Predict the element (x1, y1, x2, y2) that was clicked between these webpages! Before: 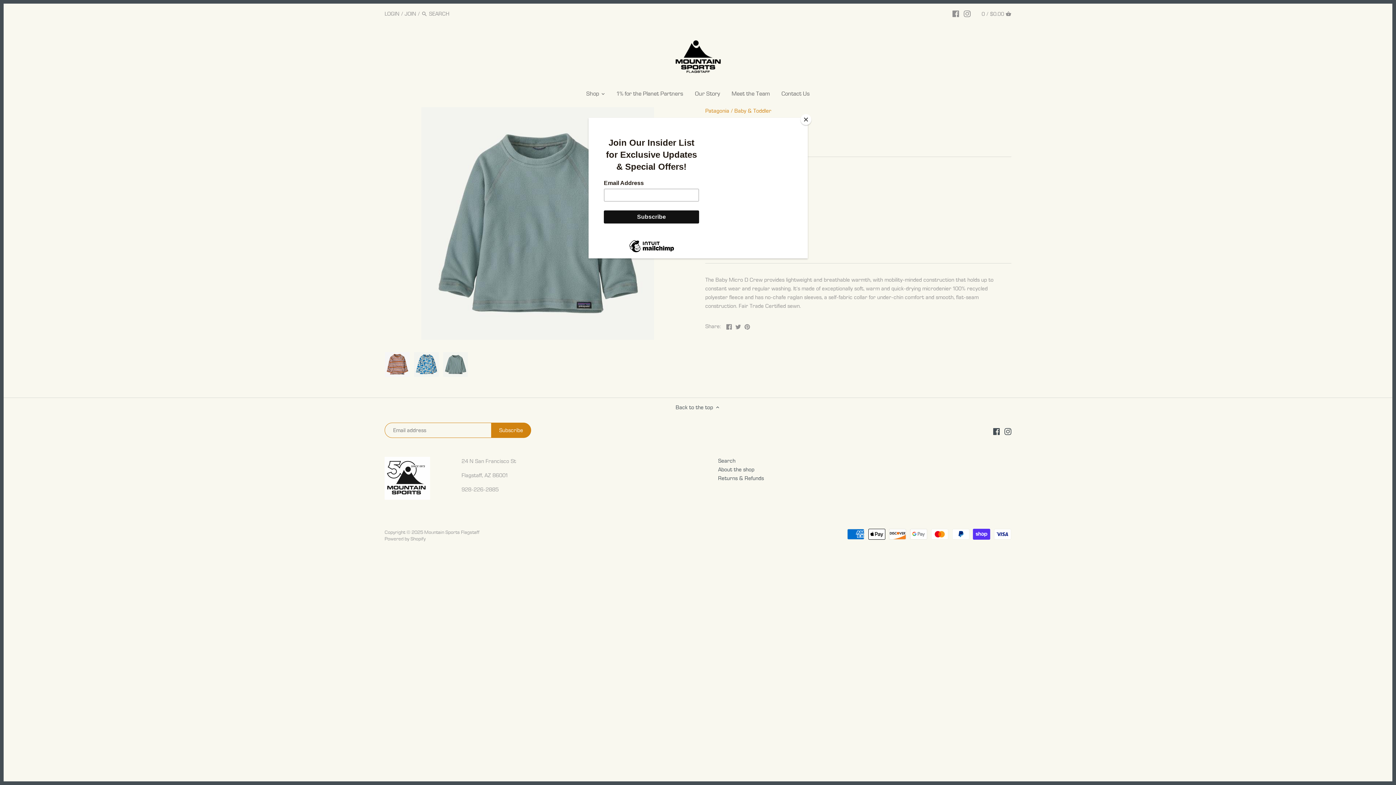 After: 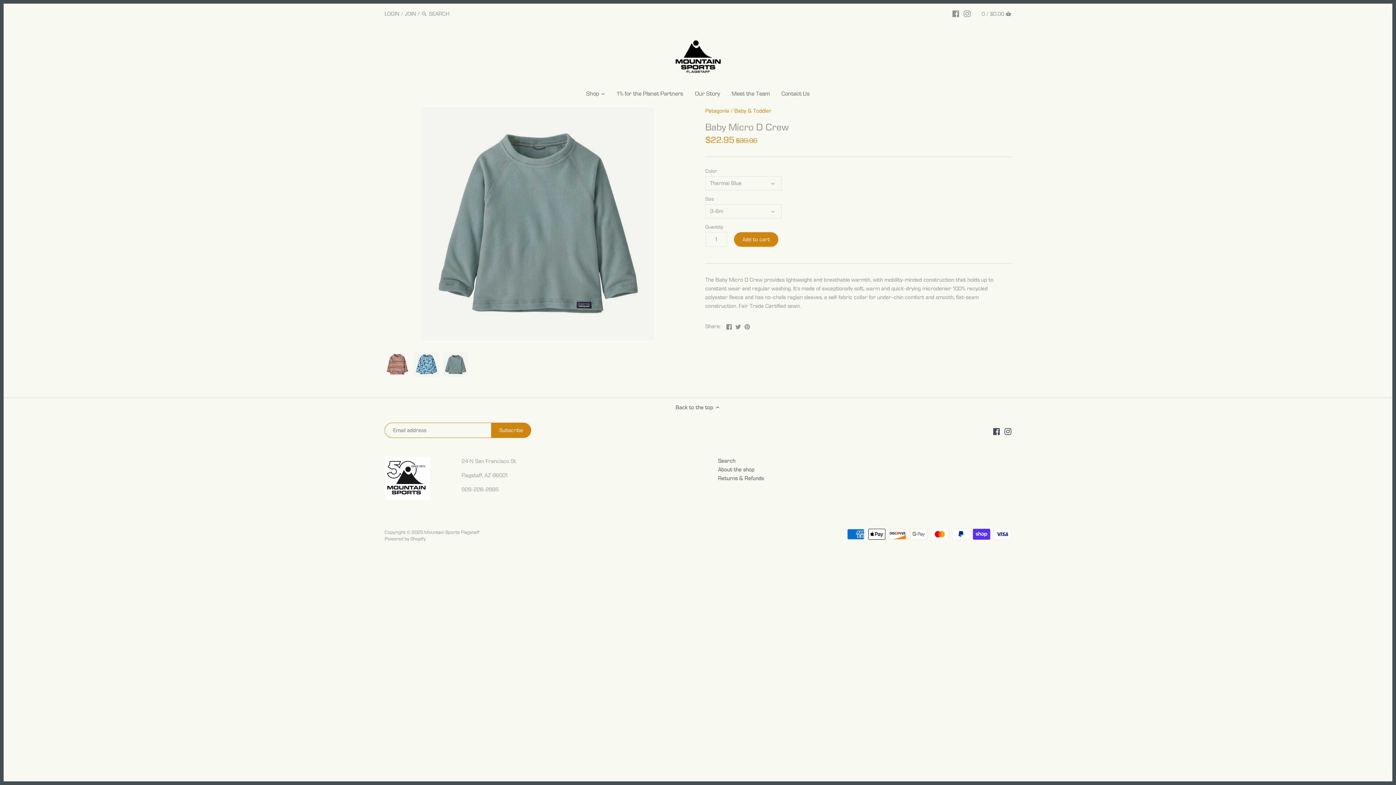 Action: bbox: (800, 114, 811, 125) label: Close